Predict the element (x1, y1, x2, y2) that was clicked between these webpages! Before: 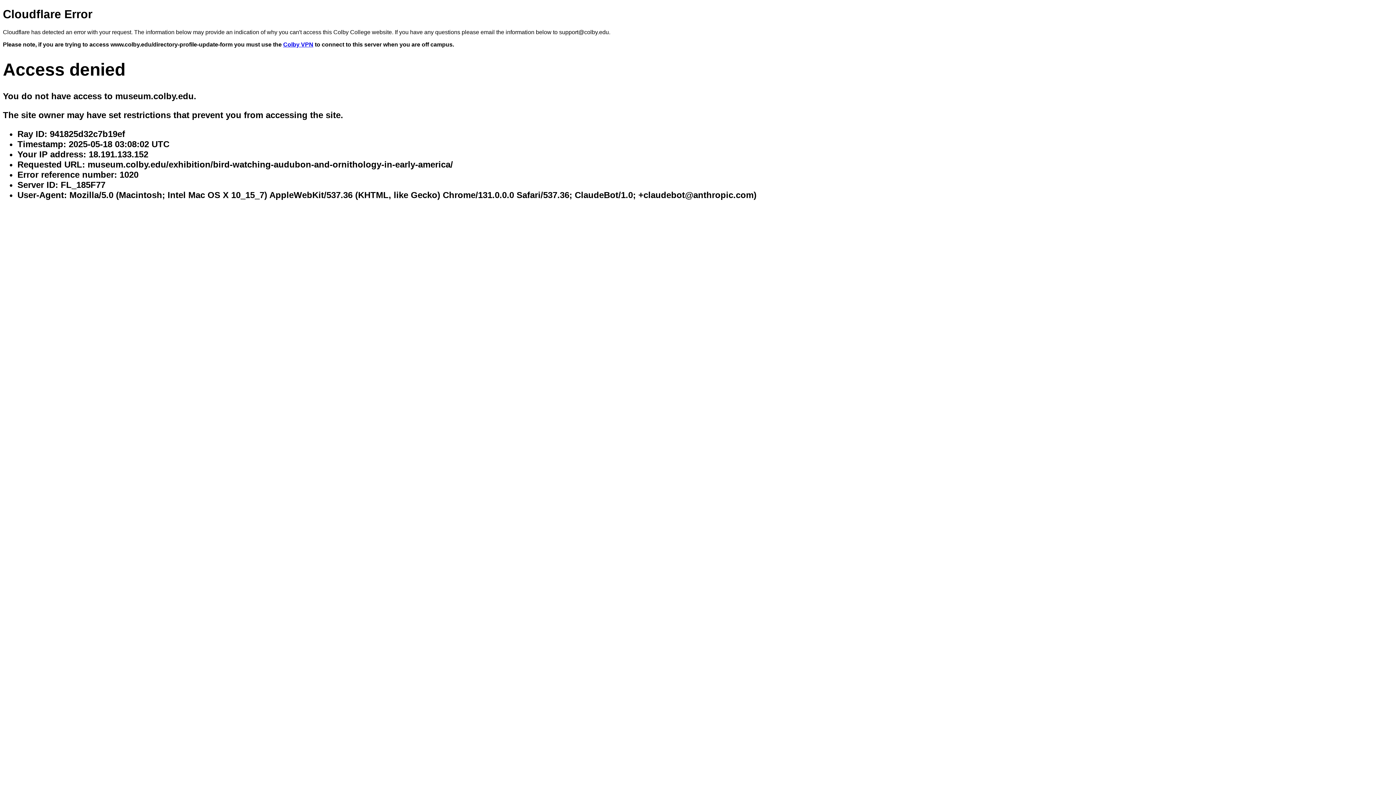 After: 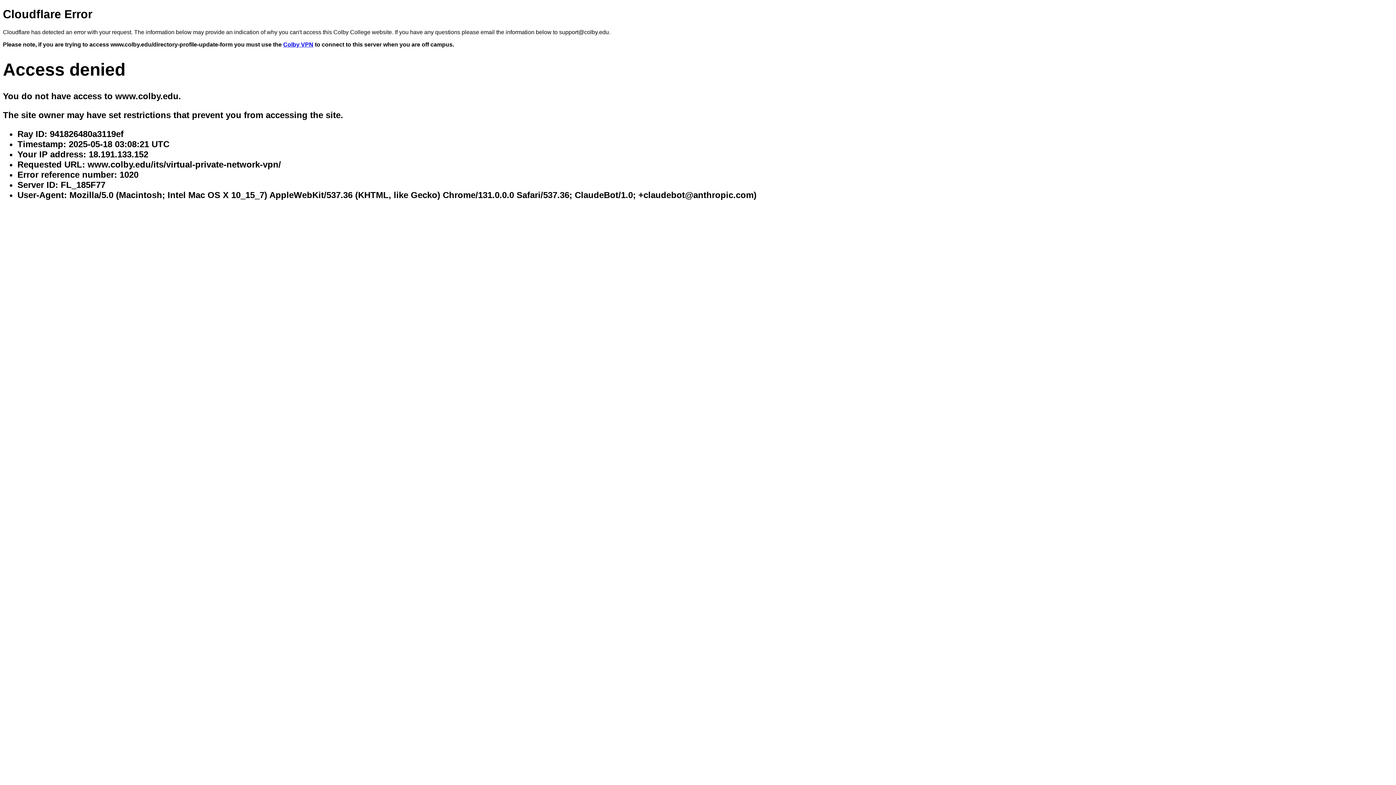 Action: label: Colby VPN bbox: (283, 41, 313, 47)